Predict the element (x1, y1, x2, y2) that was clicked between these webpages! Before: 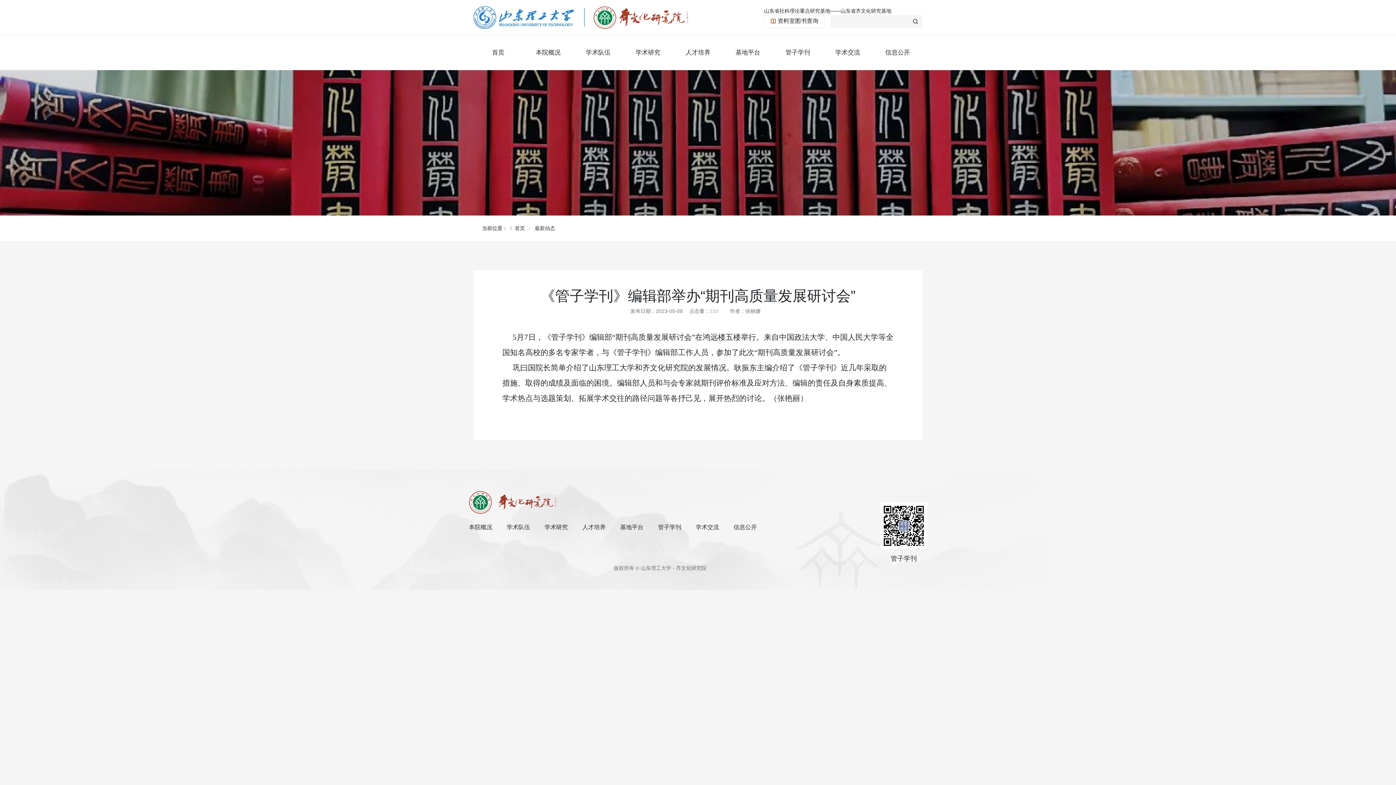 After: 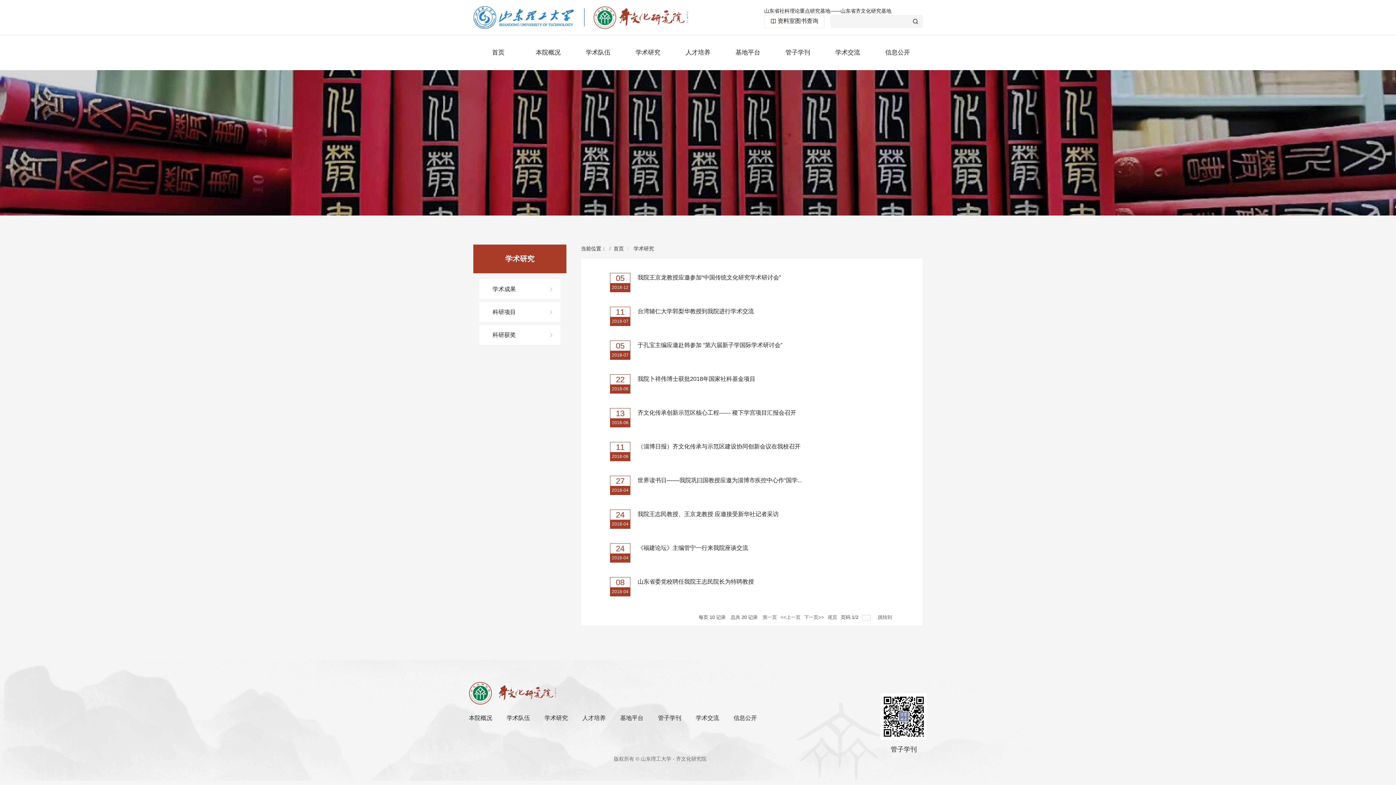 Action: label: 学术研究 bbox: (544, 524, 568, 530)